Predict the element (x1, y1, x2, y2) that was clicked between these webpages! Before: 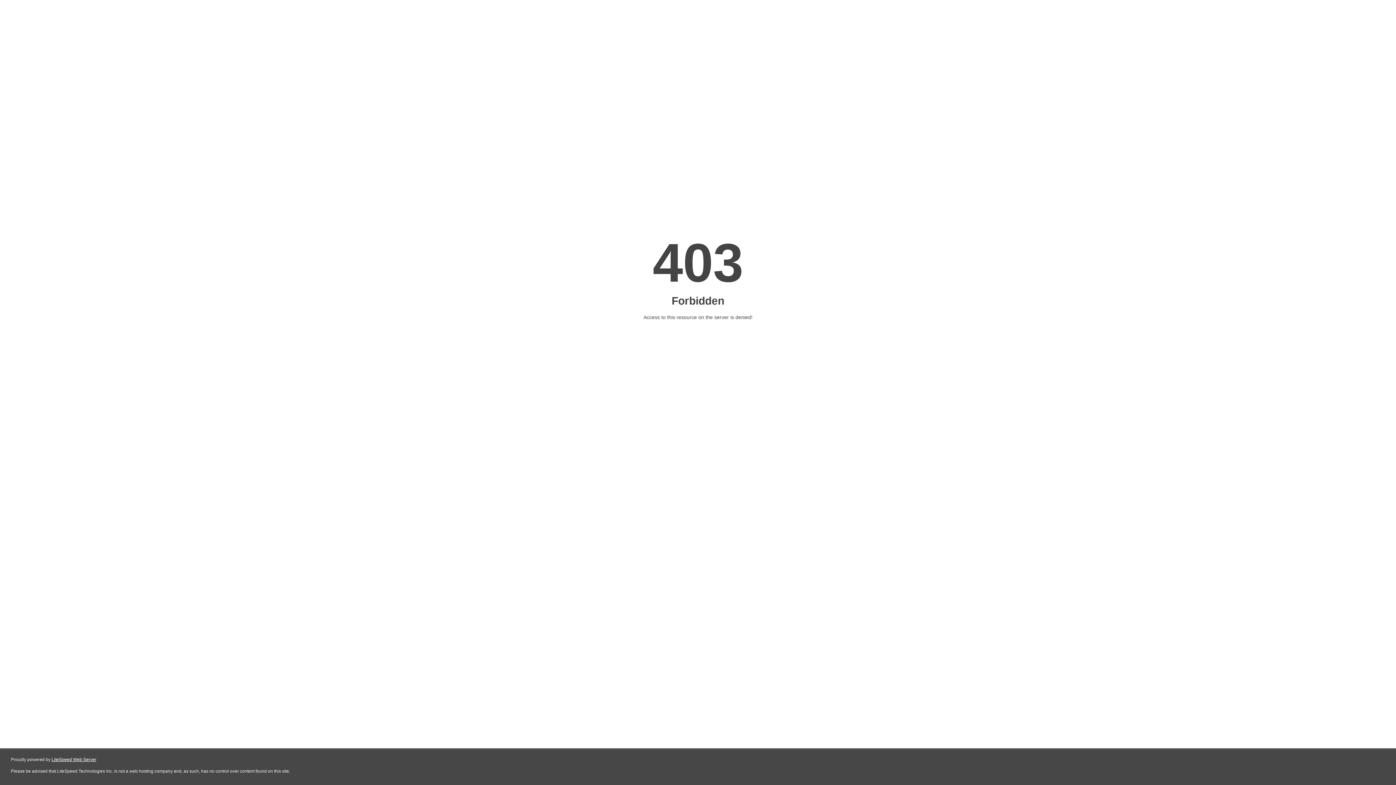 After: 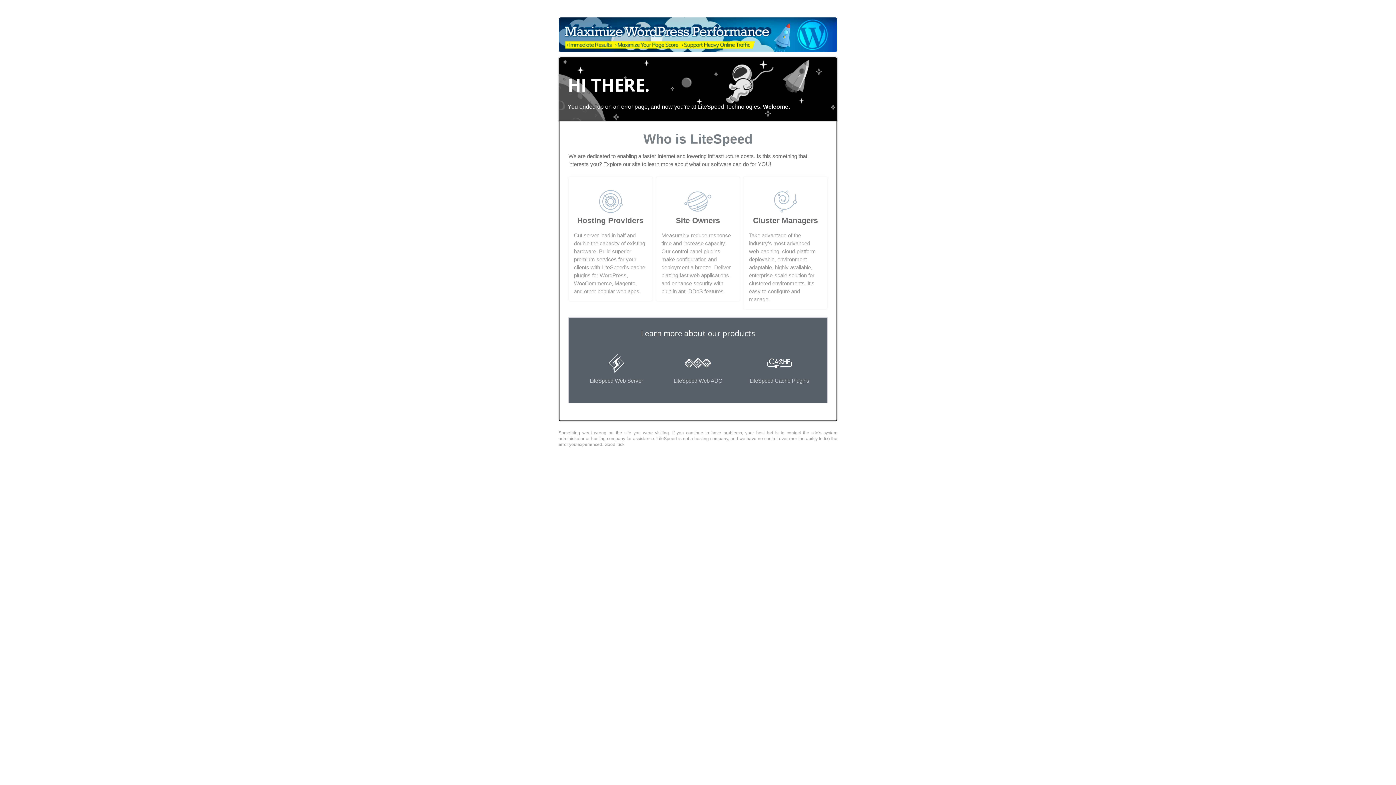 Action: bbox: (51, 757, 96, 762) label: LiteSpeed Web Server